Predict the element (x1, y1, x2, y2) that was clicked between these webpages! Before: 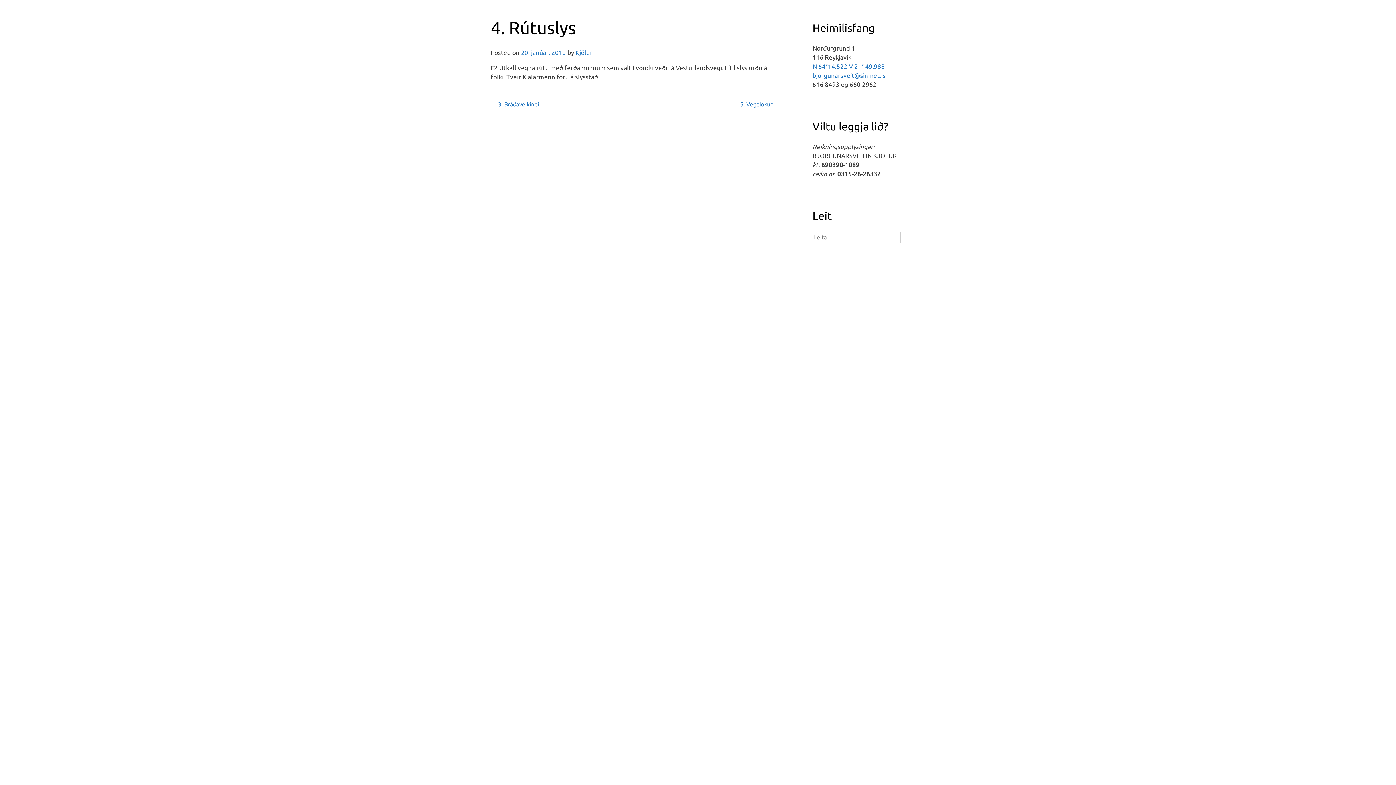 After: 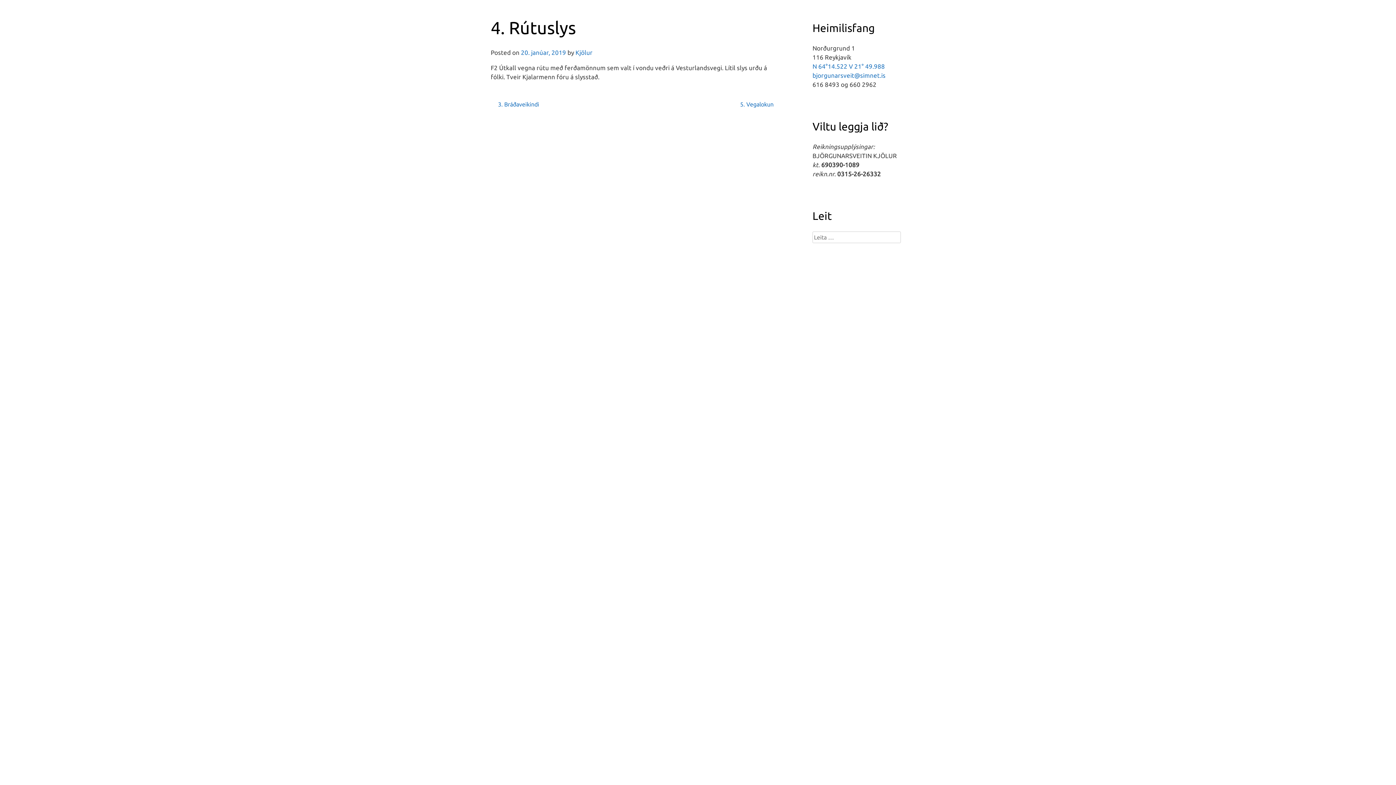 Action: label: 20. janúar, 2019 bbox: (521, 49, 566, 56)